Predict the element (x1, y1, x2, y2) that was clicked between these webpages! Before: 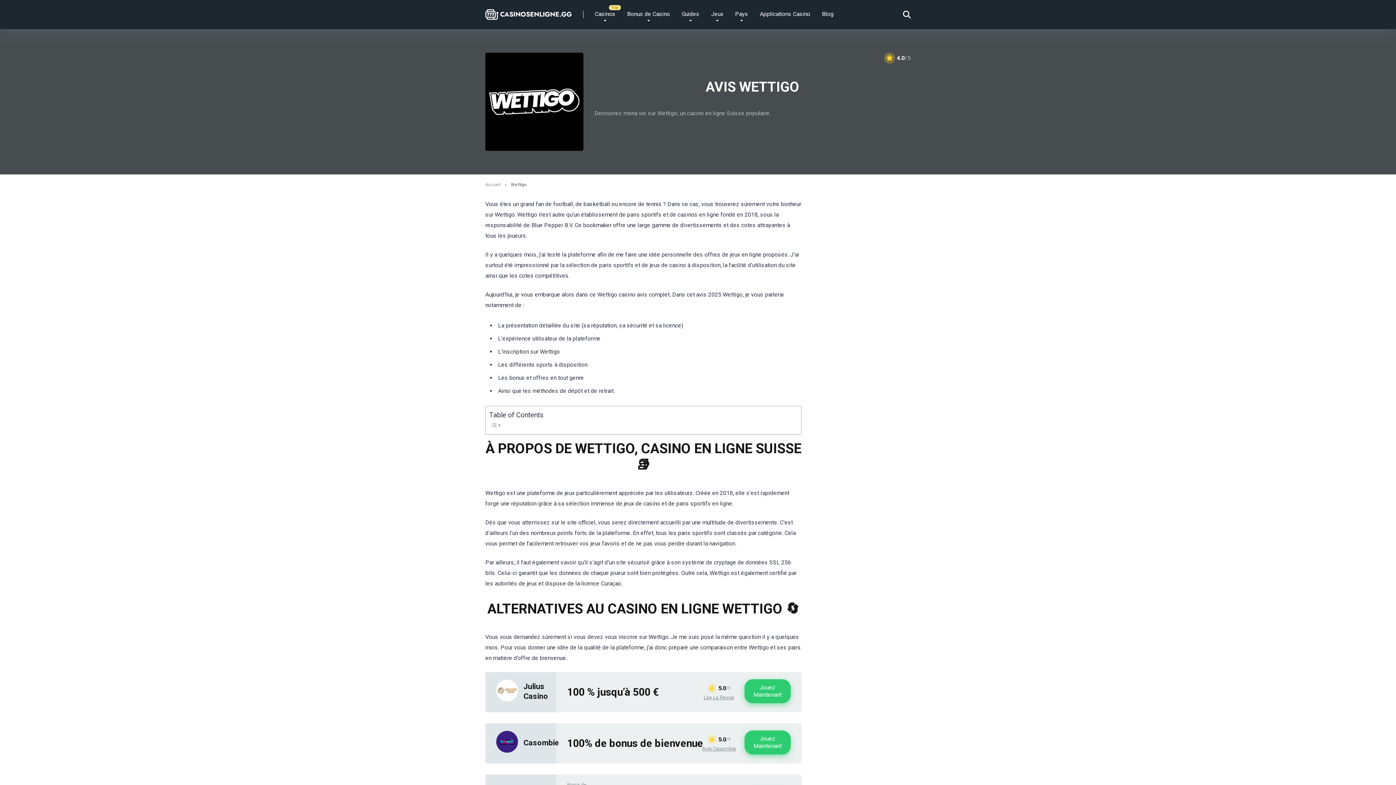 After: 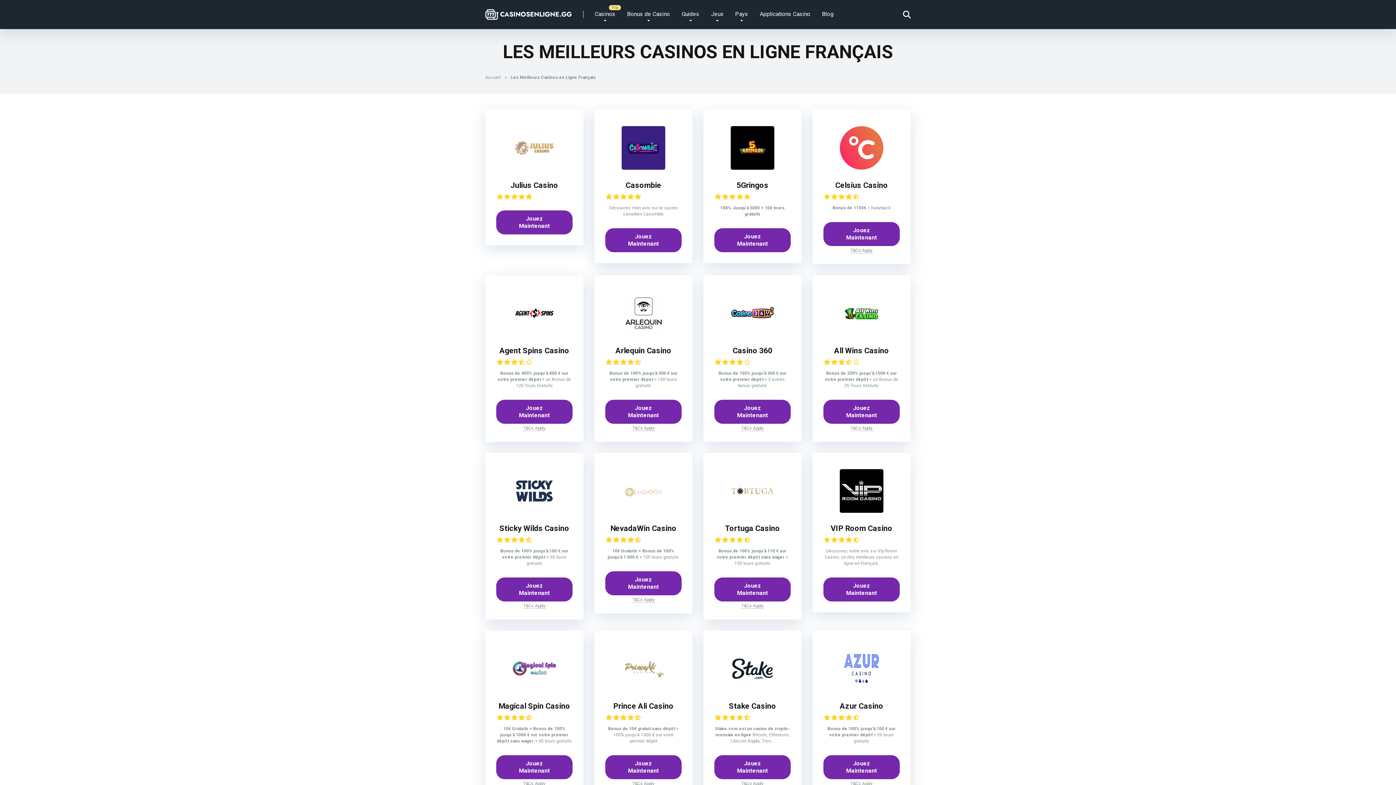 Action: label: Casinos bbox: (589, 0, 621, 29)